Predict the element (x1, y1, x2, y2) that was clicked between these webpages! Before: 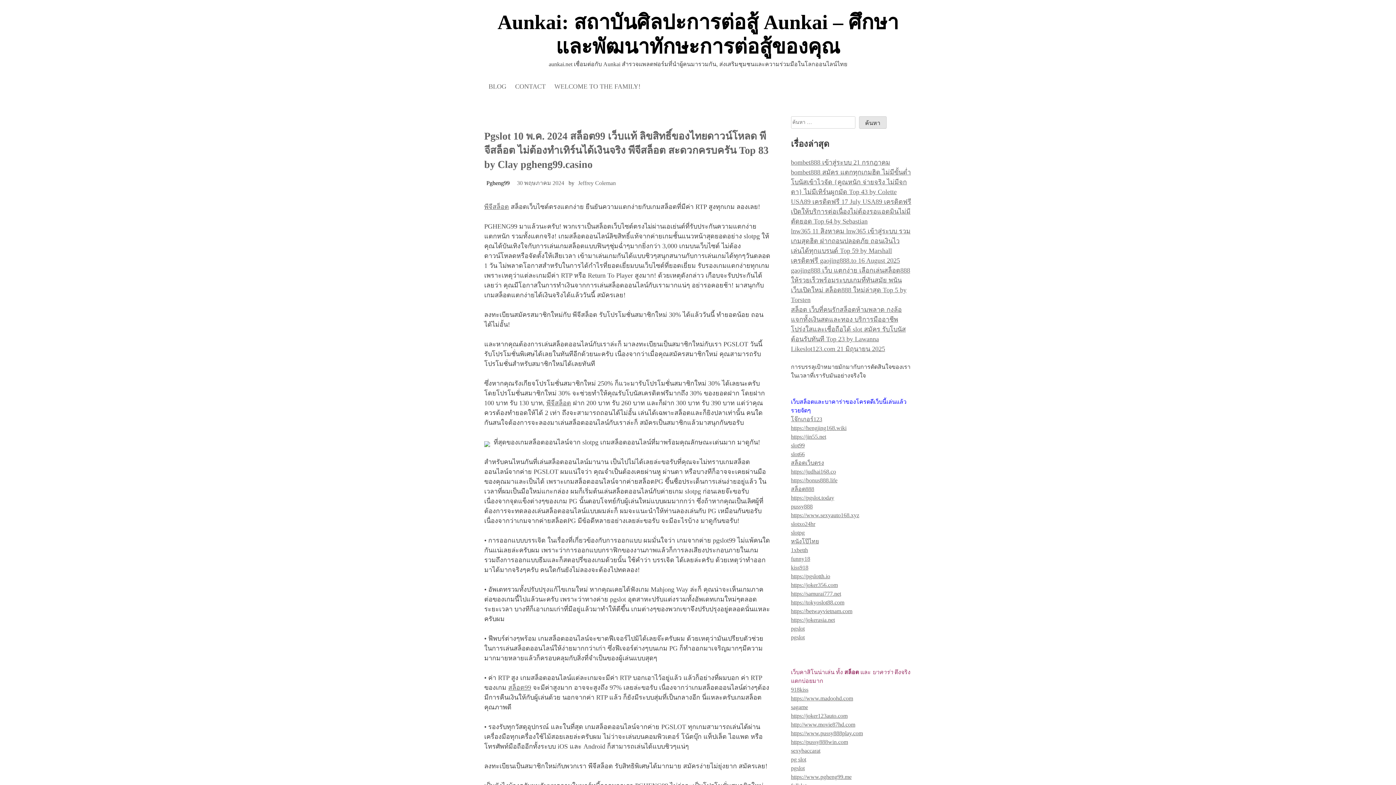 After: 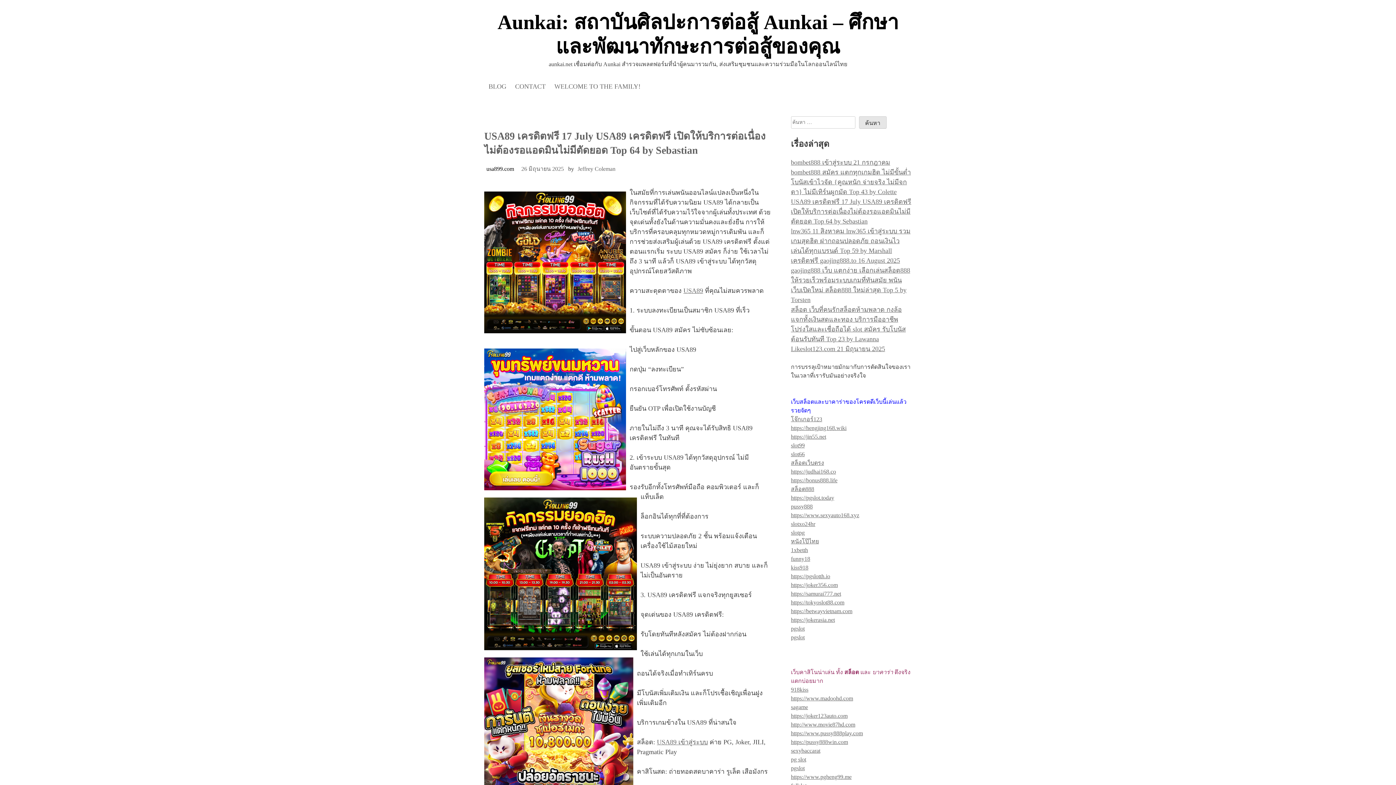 Action: label: USA89 เครดิตฟรี 17 July USA89 เครดิตฟรี เปิดให้บริการต่อเนื่องไม่ต้องรอแอดมินไม่มีตัดยอด Top 64 by Sebastian bbox: (791, 198, 911, 225)